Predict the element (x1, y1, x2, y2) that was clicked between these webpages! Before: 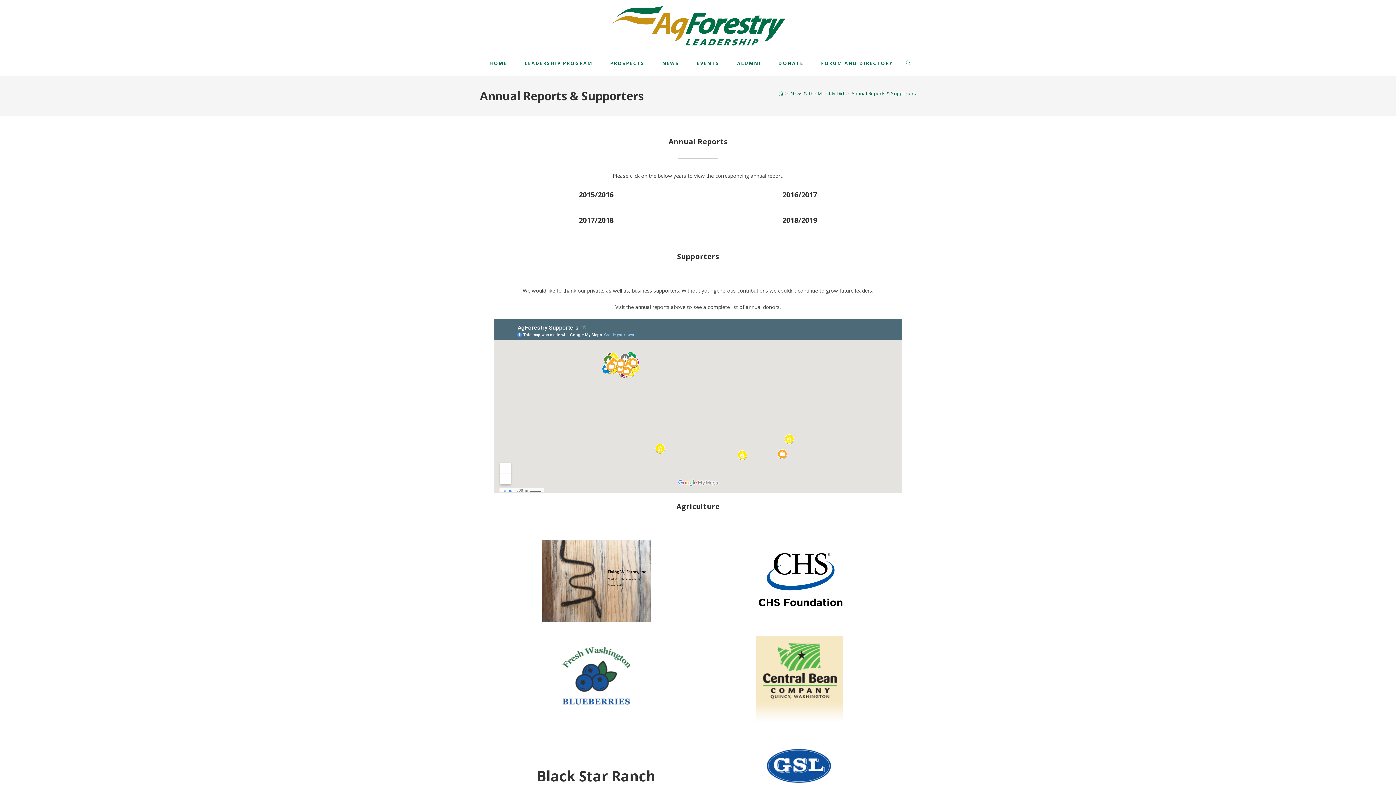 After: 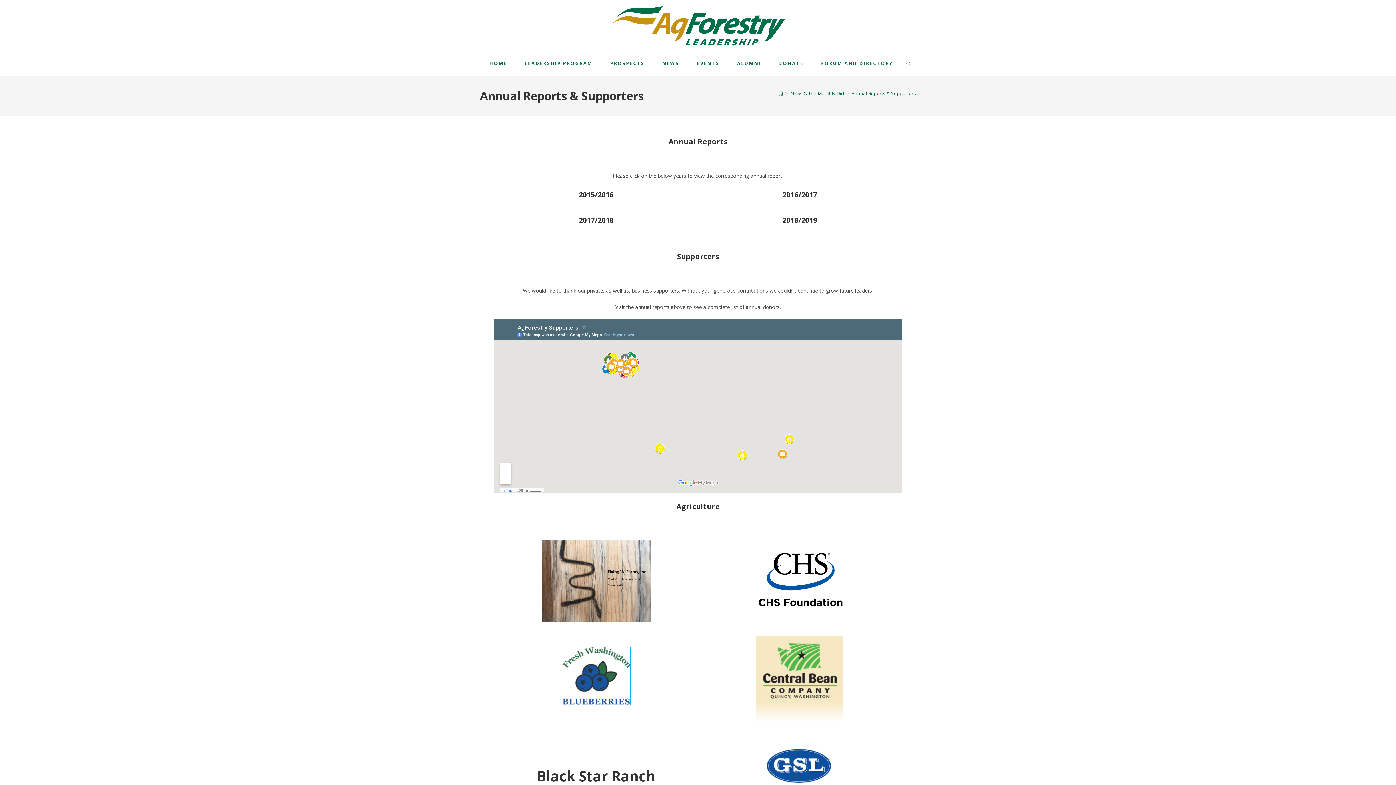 Action: bbox: (562, 647, 630, 705)